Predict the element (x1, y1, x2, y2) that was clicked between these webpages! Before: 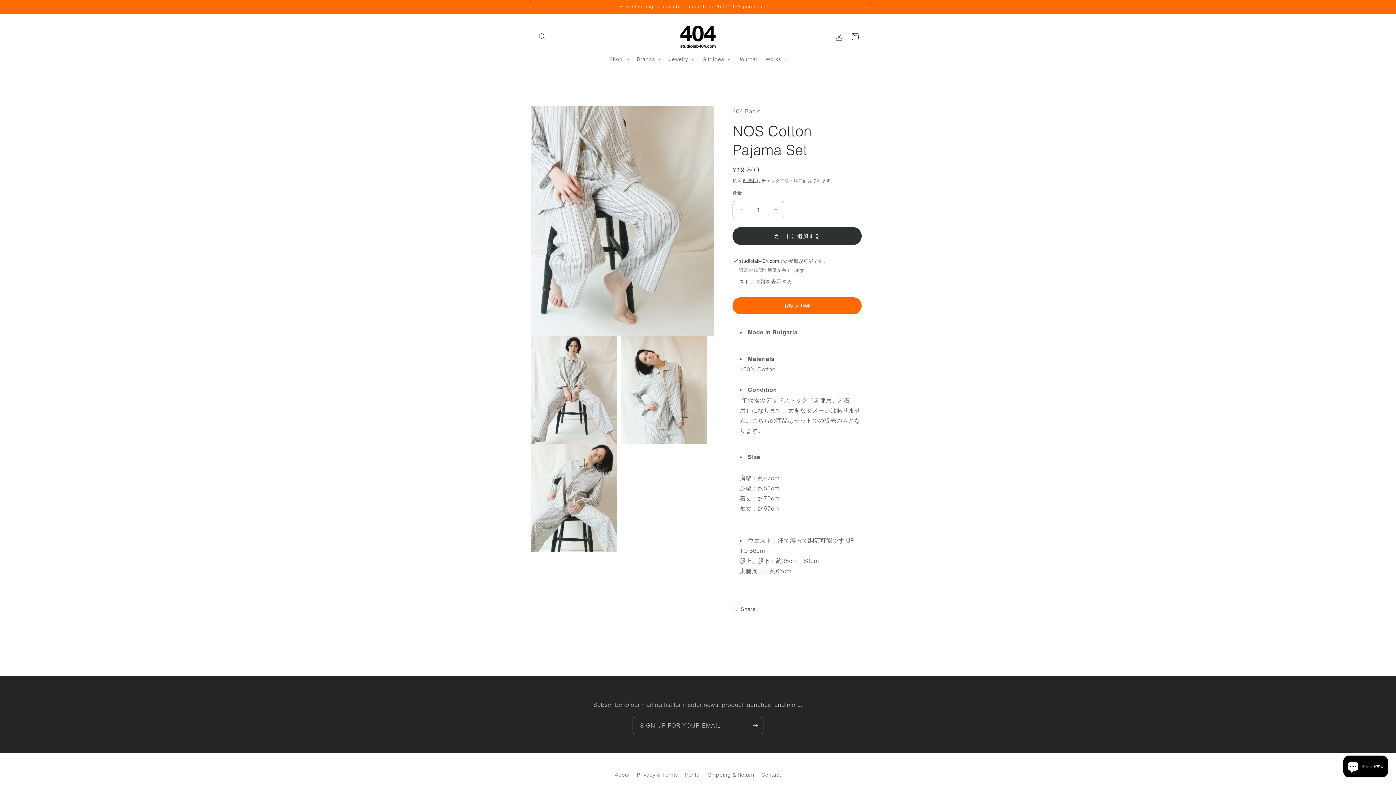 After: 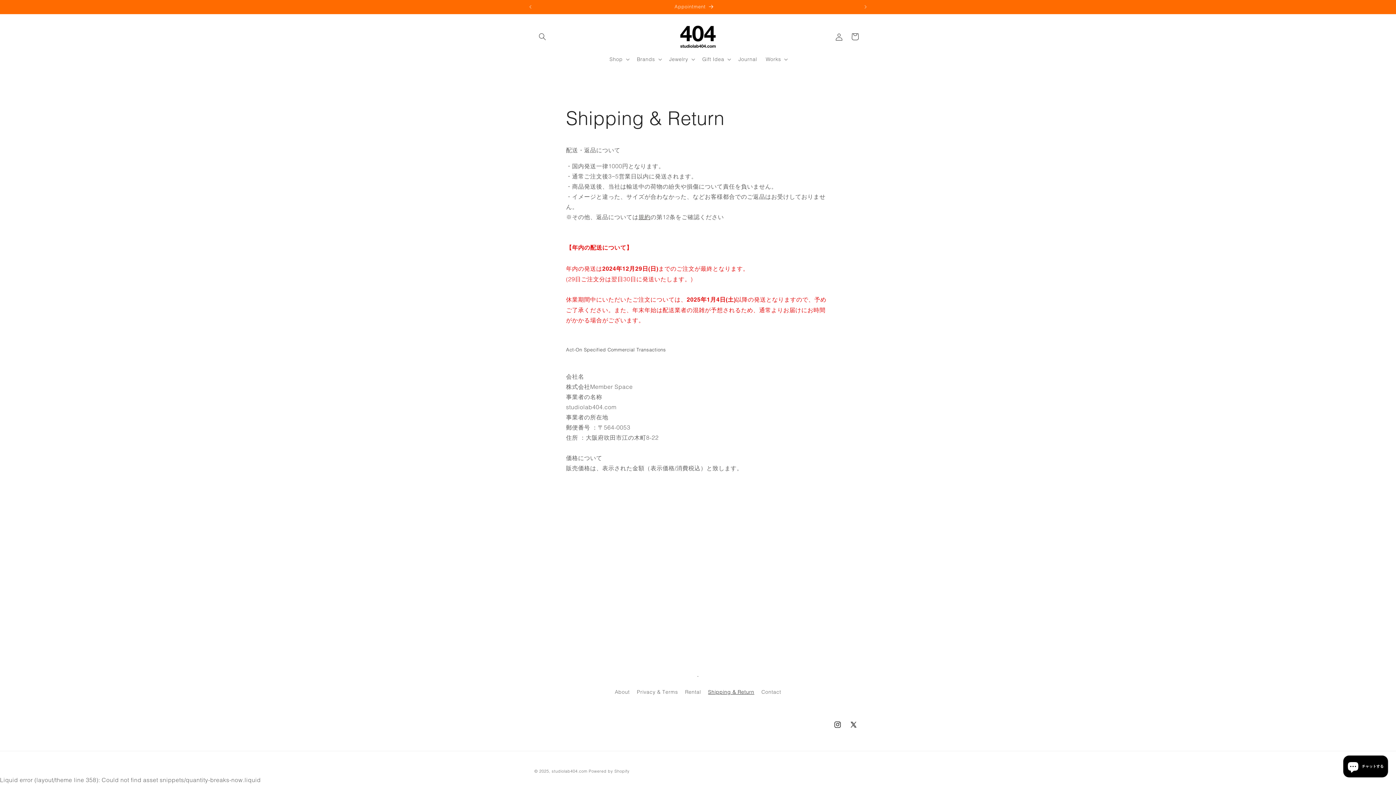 Action: label: Shipping & Return bbox: (708, 769, 754, 781)